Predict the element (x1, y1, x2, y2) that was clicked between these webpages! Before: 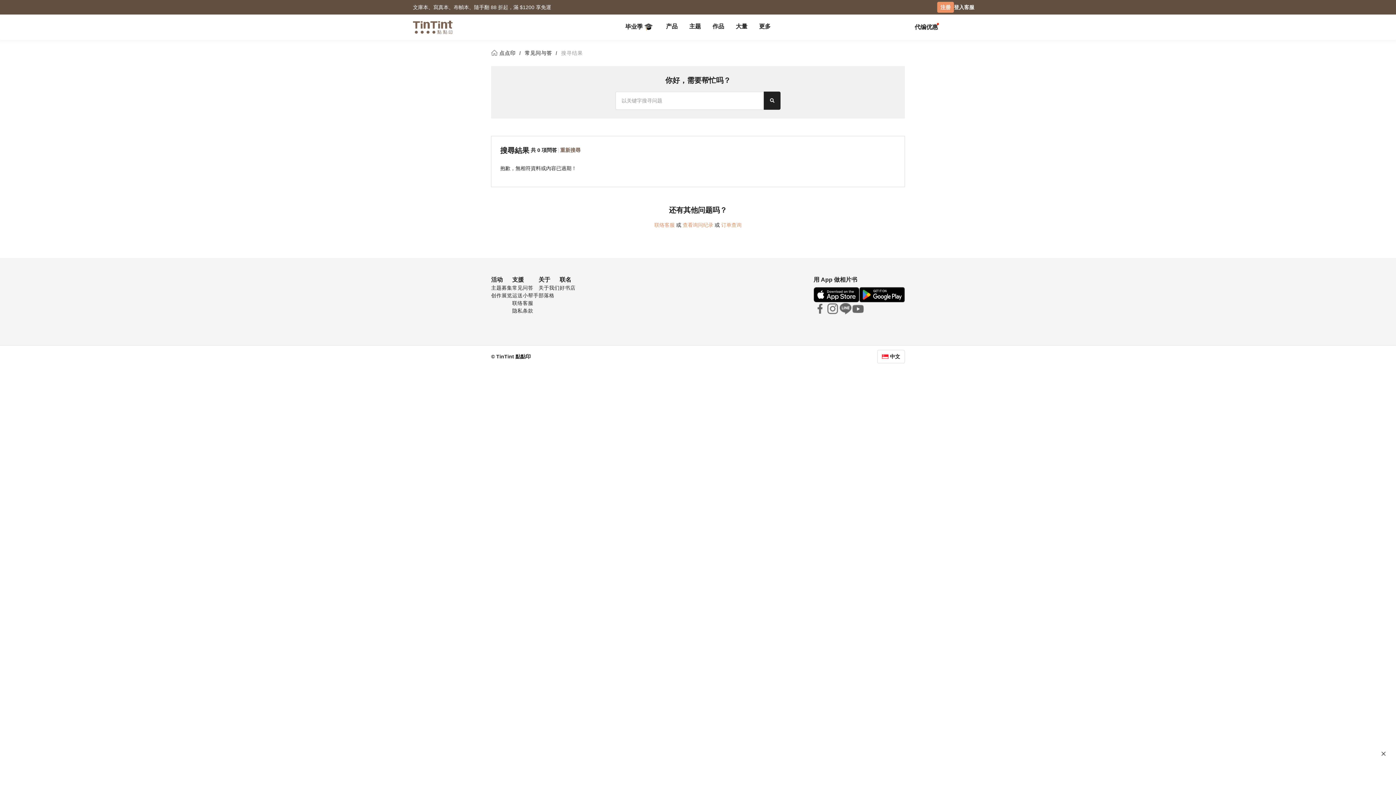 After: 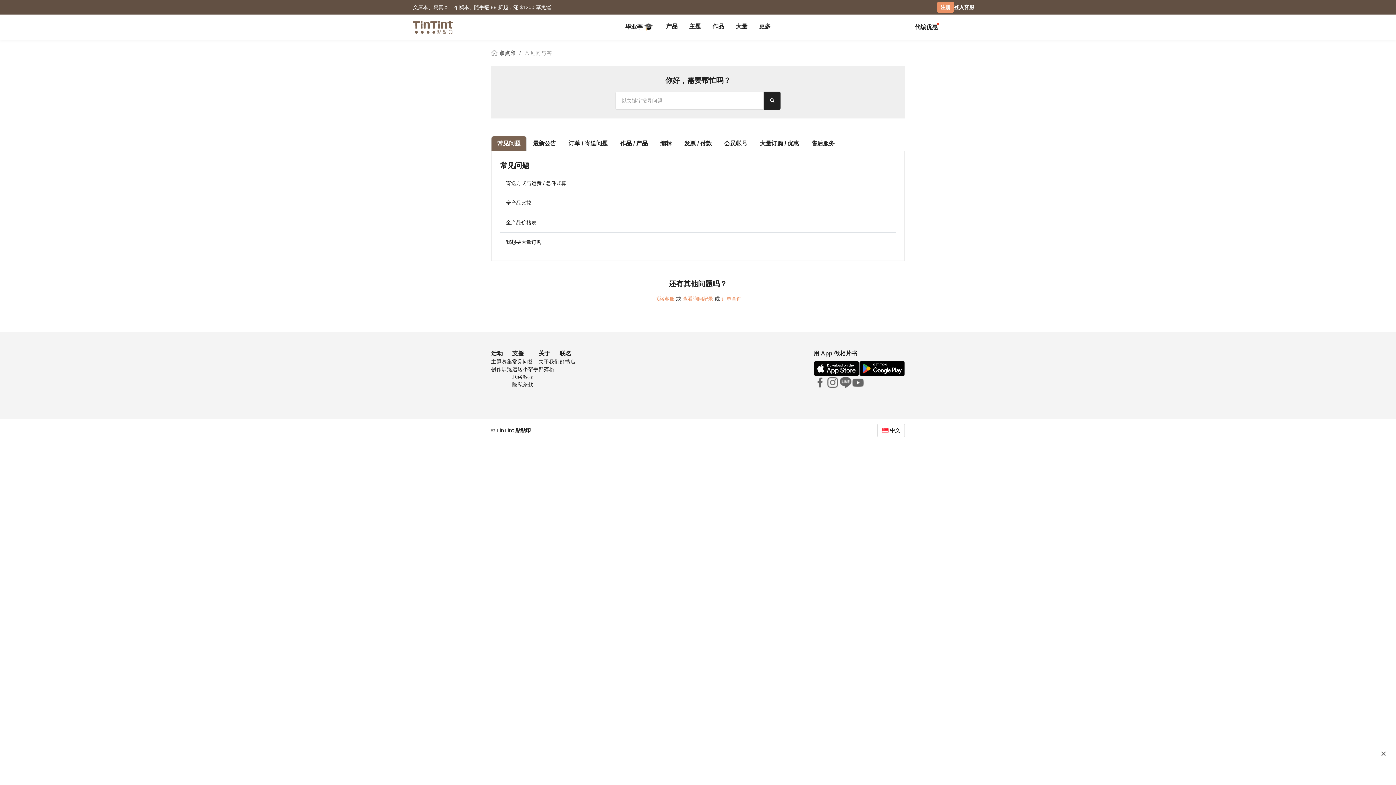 Action: label: 常见问答 bbox: (512, 285, 533, 290)